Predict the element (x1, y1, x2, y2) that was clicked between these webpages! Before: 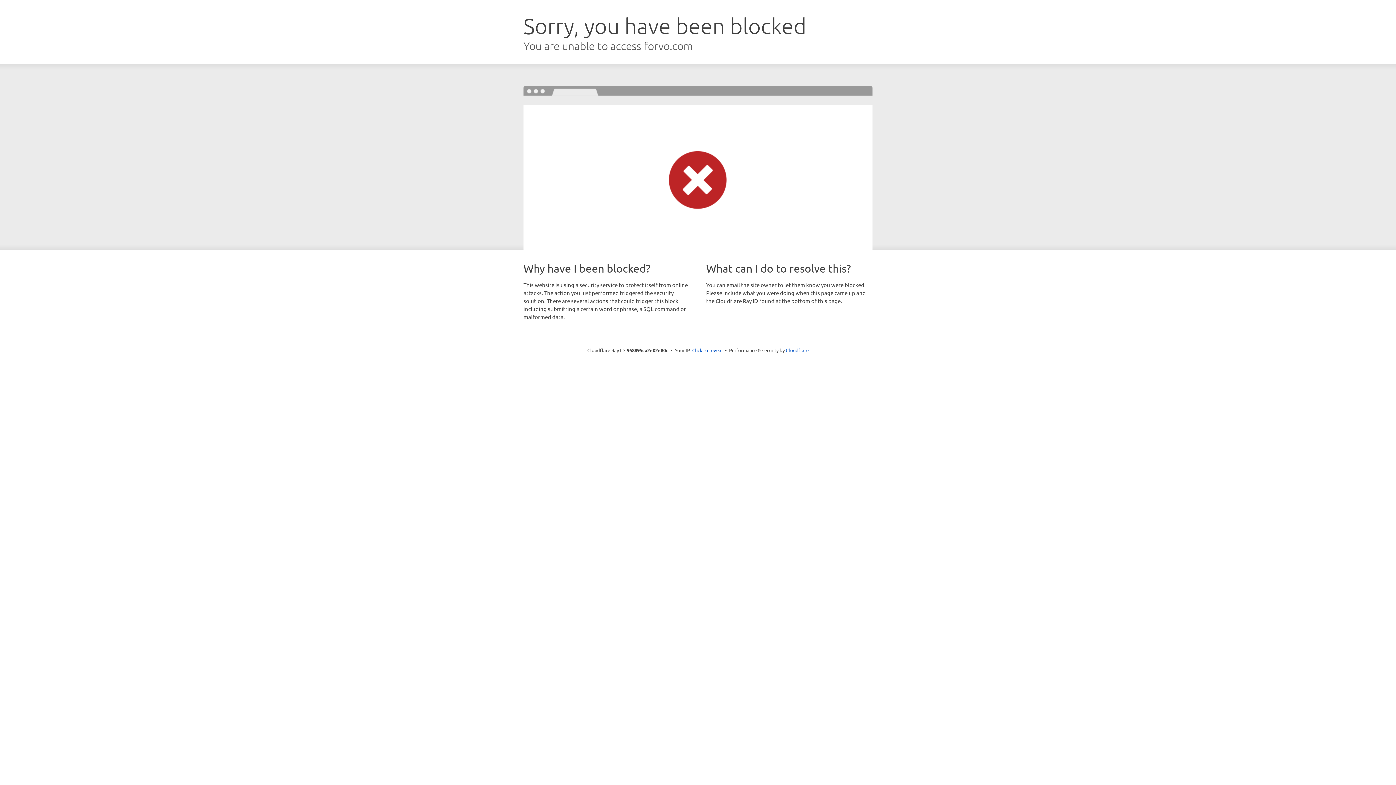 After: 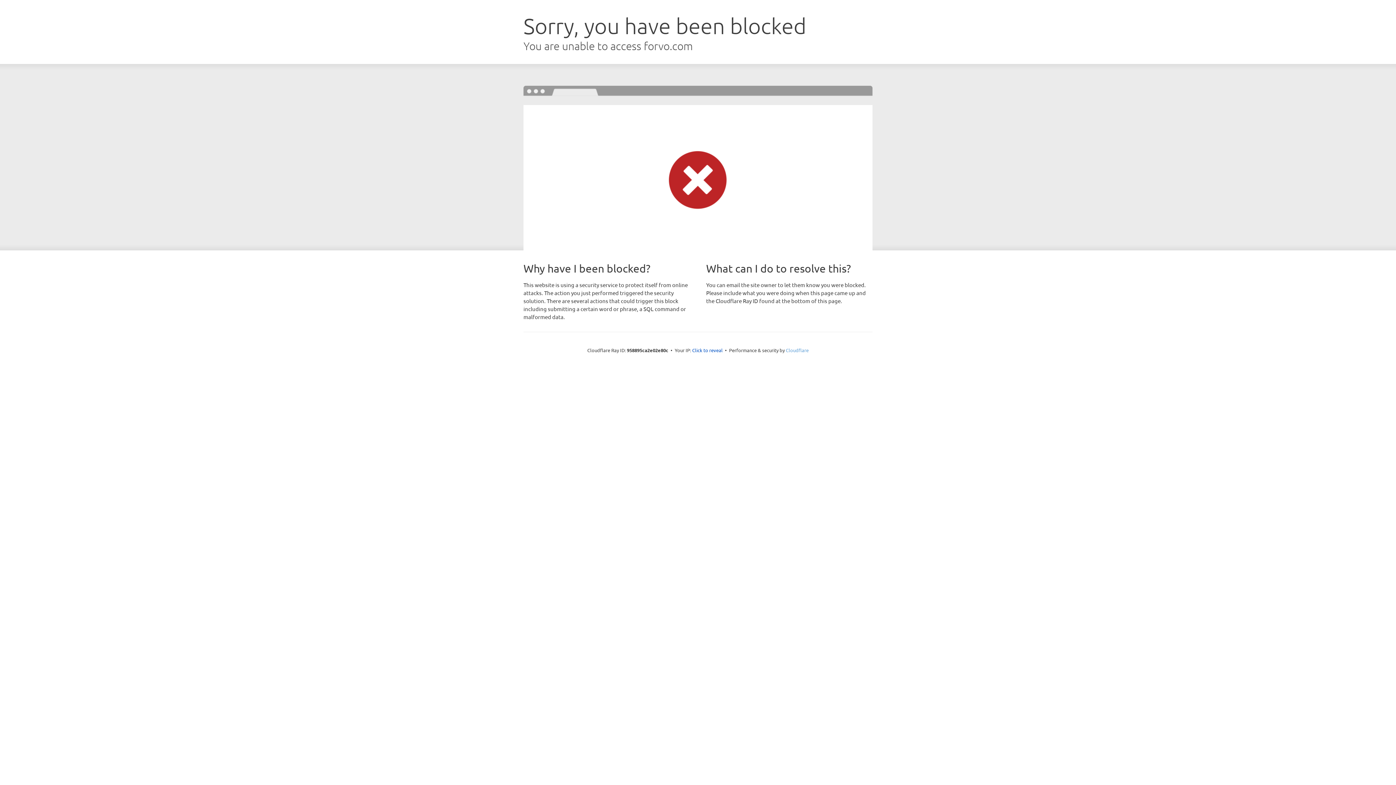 Action: label: Cloudflare bbox: (786, 347, 808, 353)